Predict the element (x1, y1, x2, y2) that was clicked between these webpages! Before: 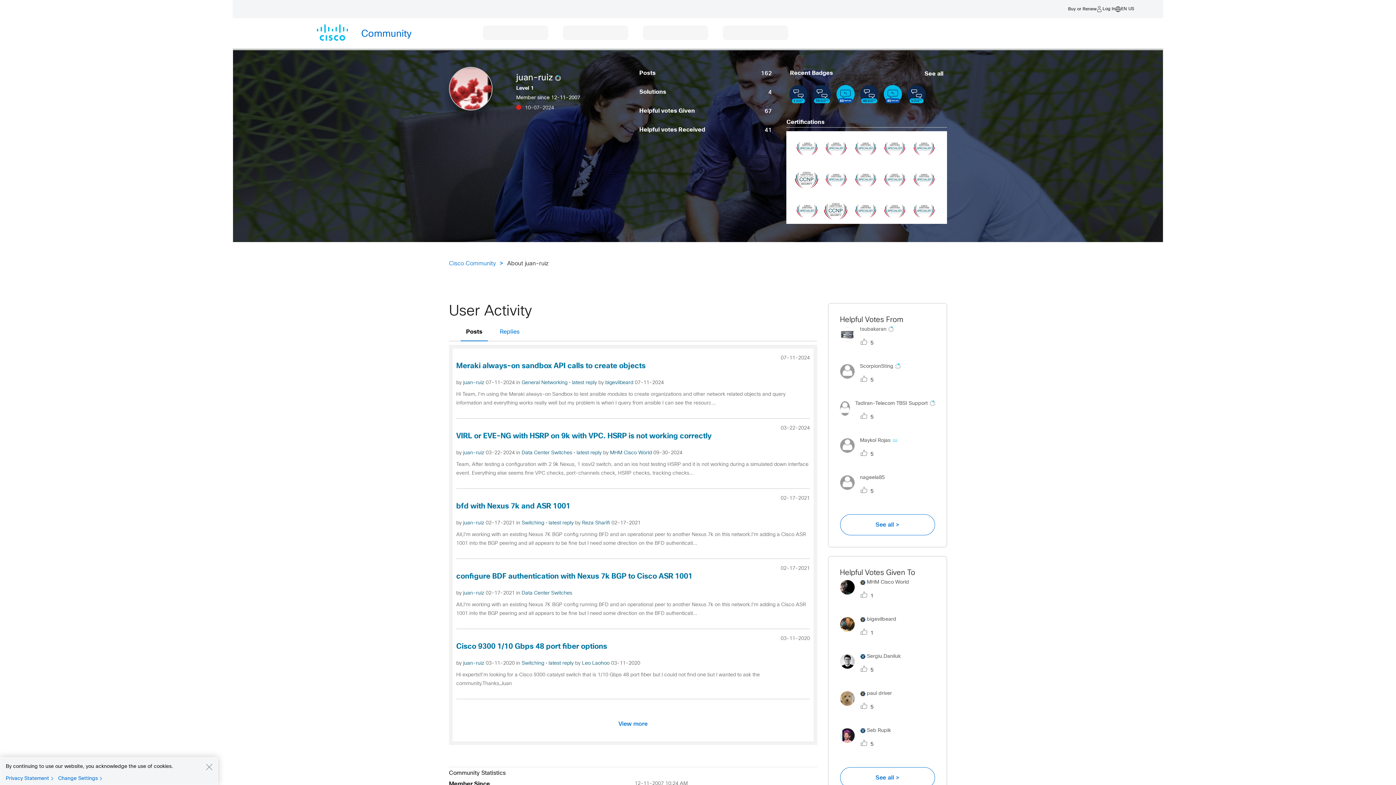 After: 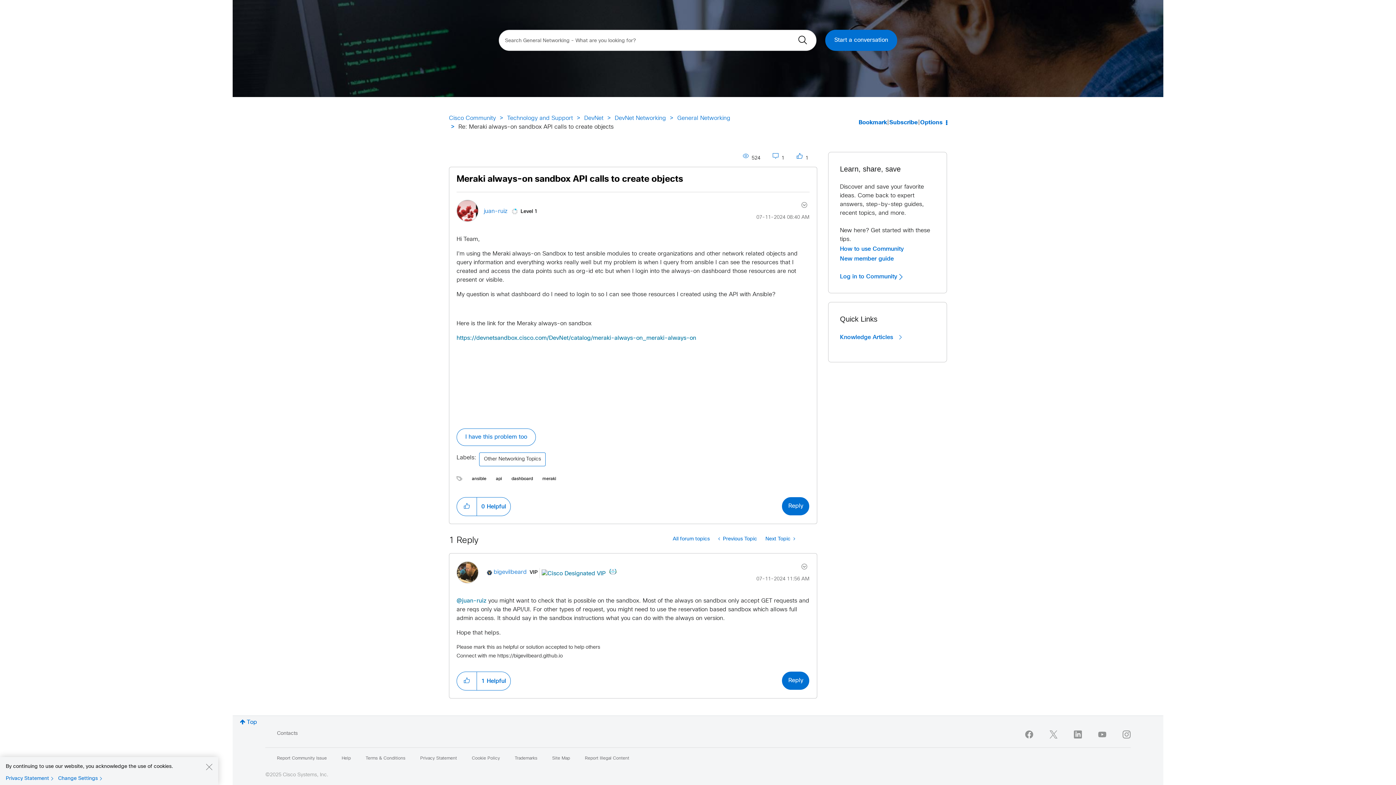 Action: label: bigevilbeard  bbox: (605, 380, 634, 385)